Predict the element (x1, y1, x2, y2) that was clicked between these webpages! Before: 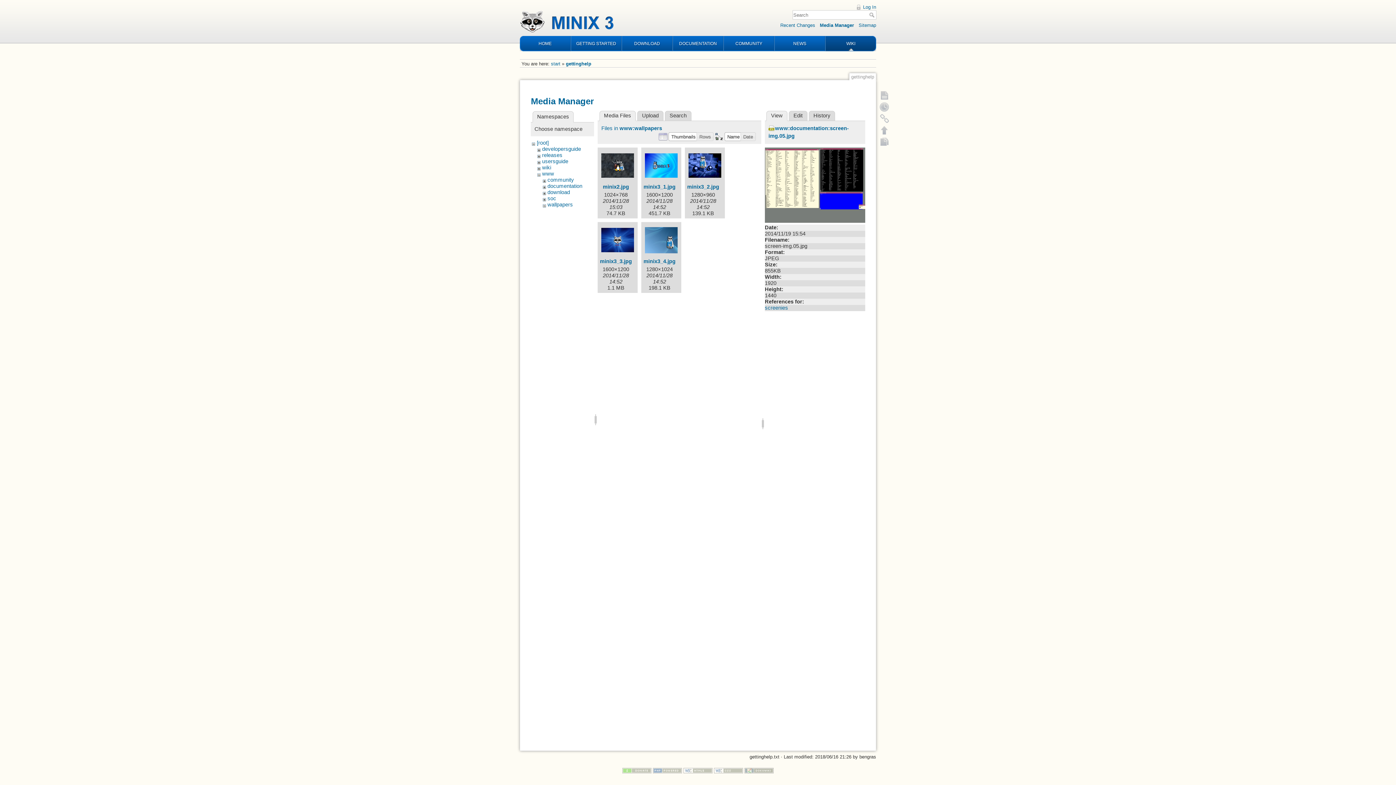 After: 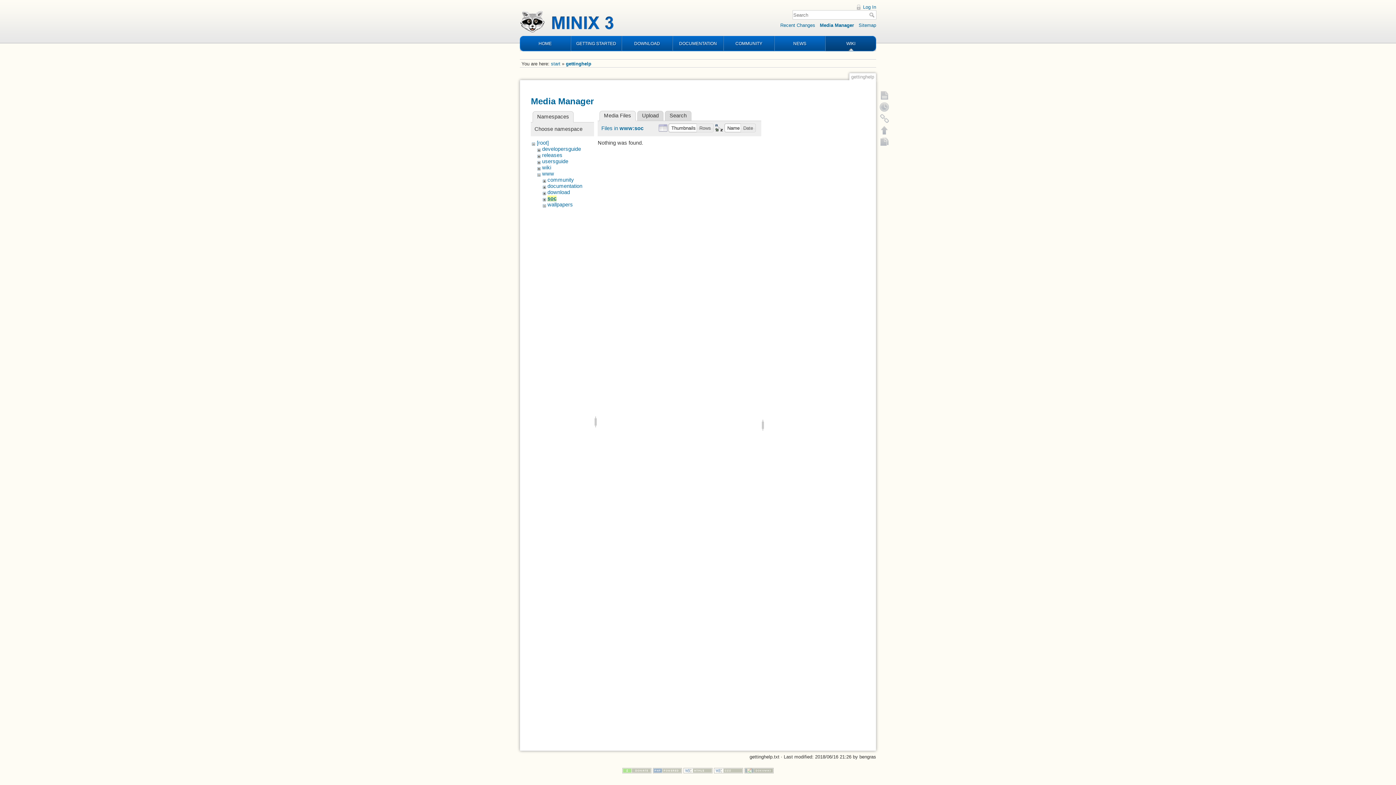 Action: bbox: (547, 195, 556, 201) label: soc